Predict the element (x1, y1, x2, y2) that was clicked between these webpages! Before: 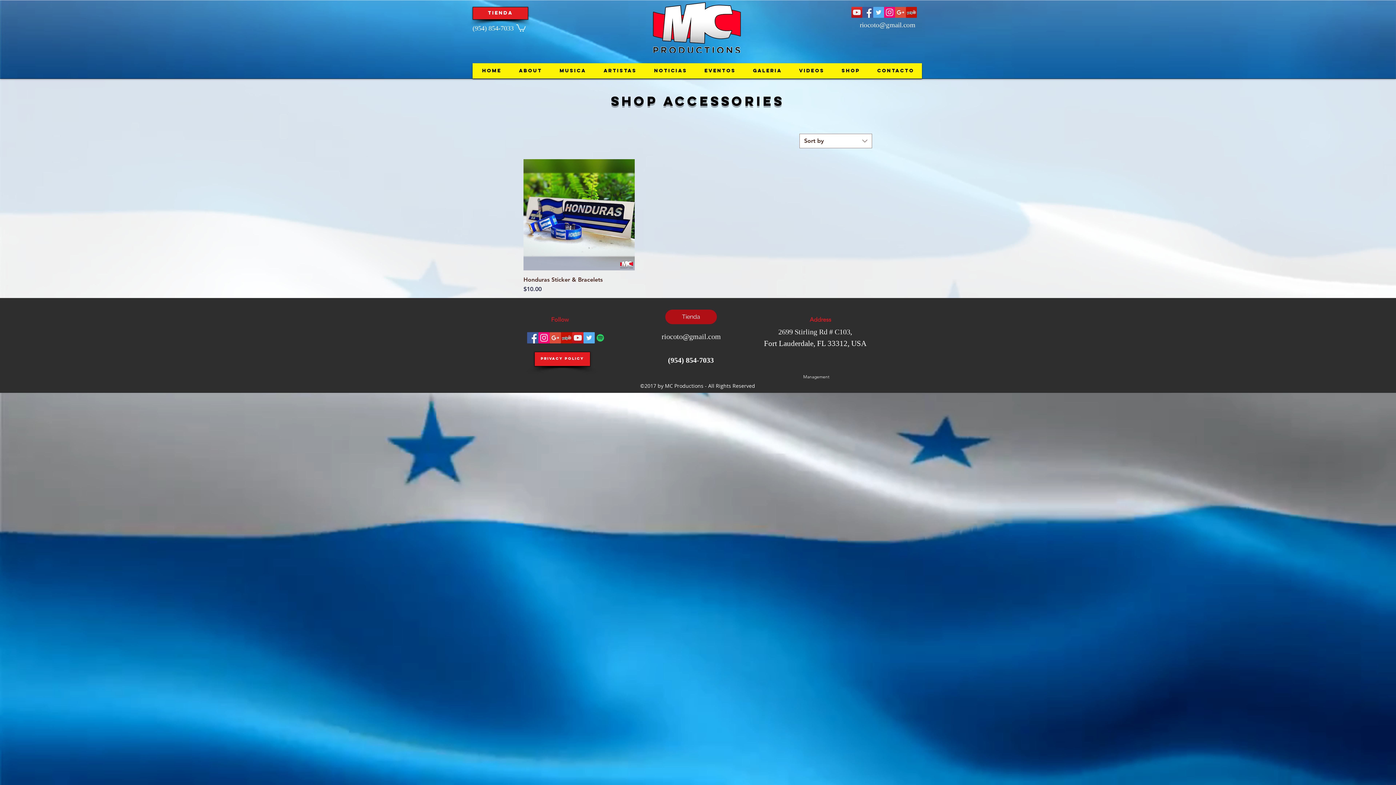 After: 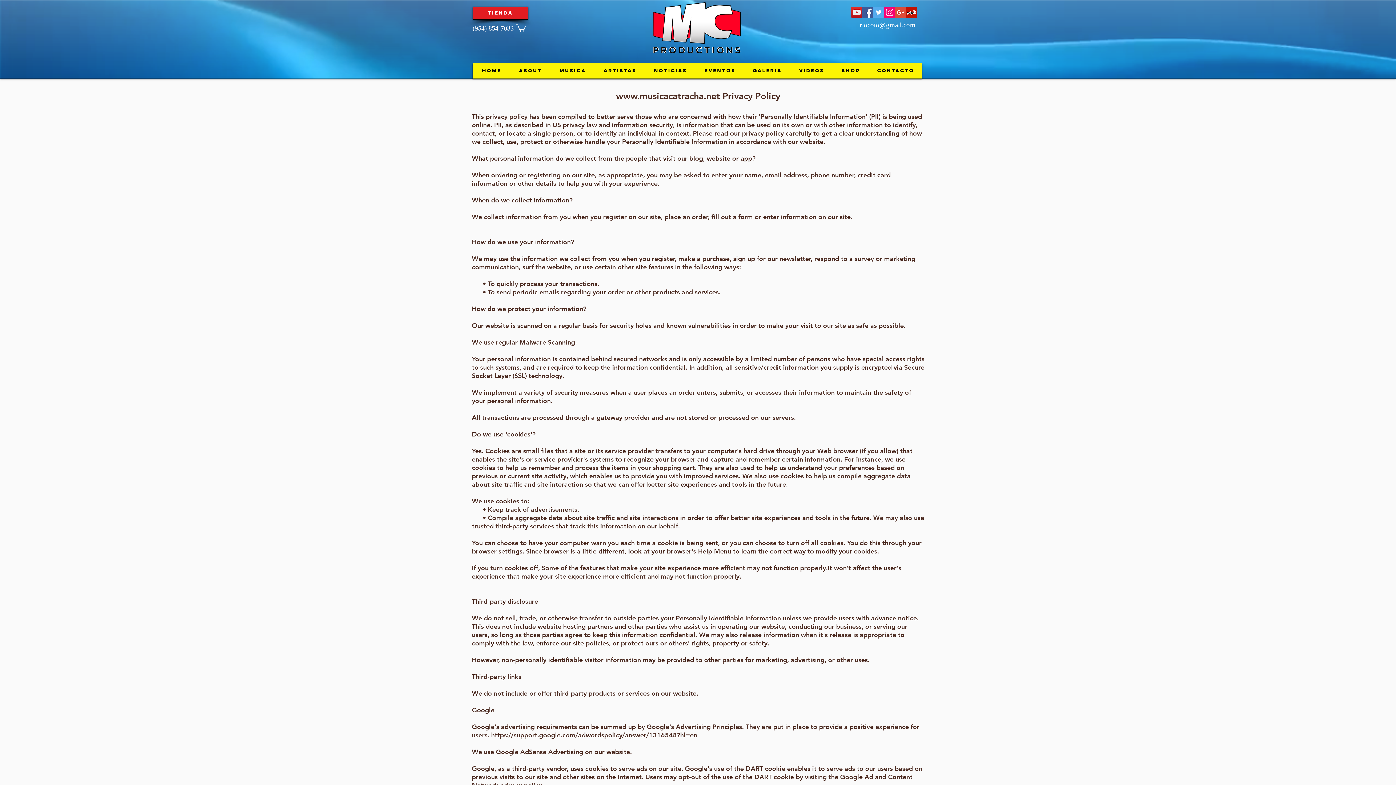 Action: label: Privacy Policy bbox: (534, 351, 590, 366)